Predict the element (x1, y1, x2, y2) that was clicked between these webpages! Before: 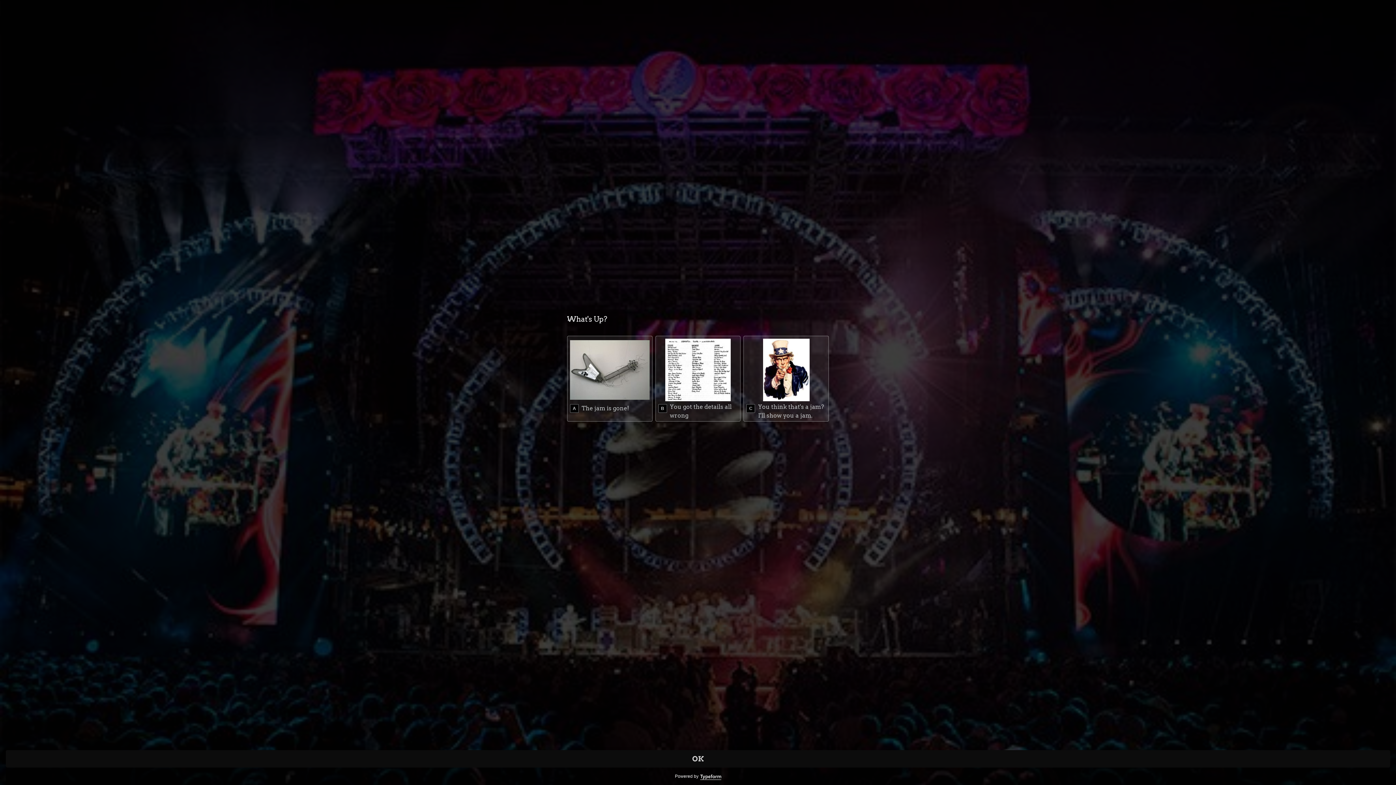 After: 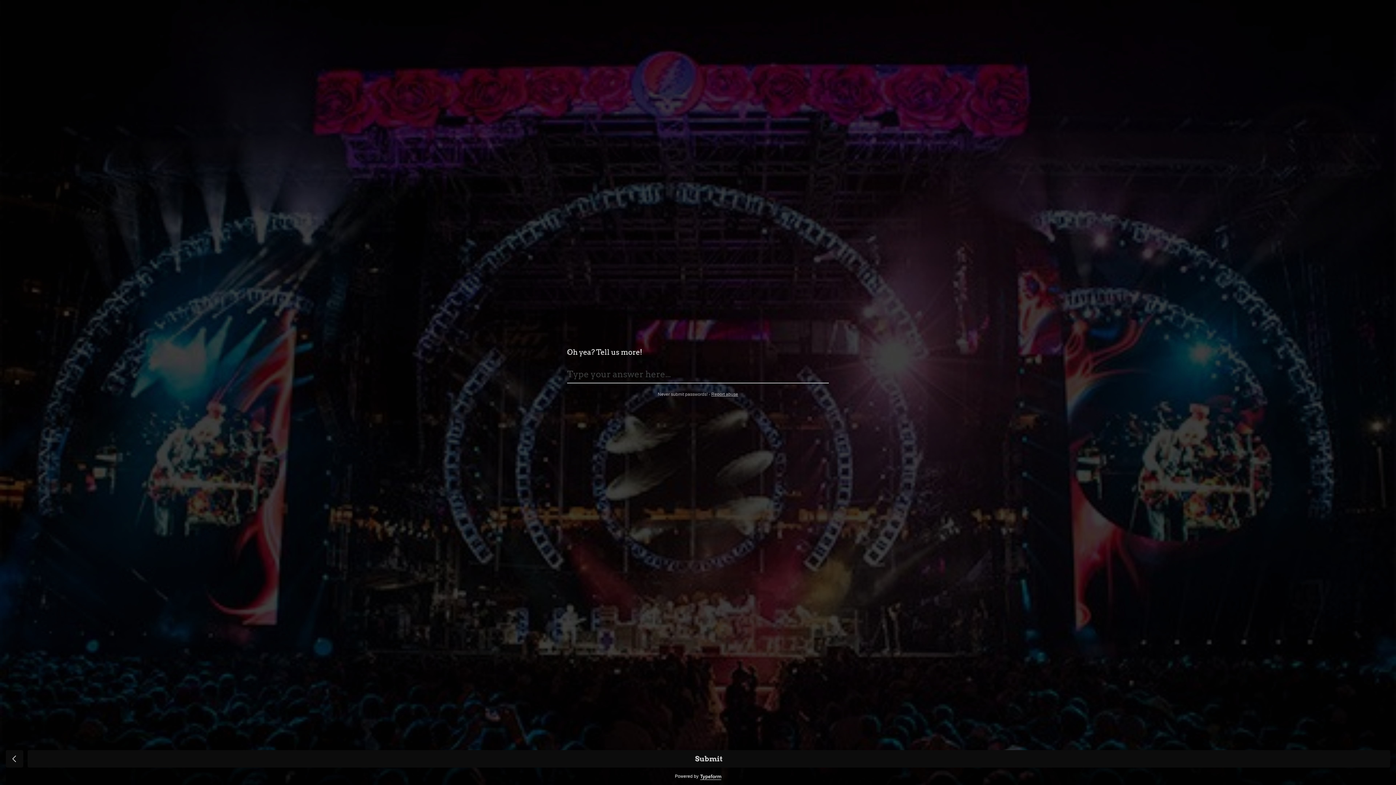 Action: label: OK bbox: (5, 750, 1390, 768)